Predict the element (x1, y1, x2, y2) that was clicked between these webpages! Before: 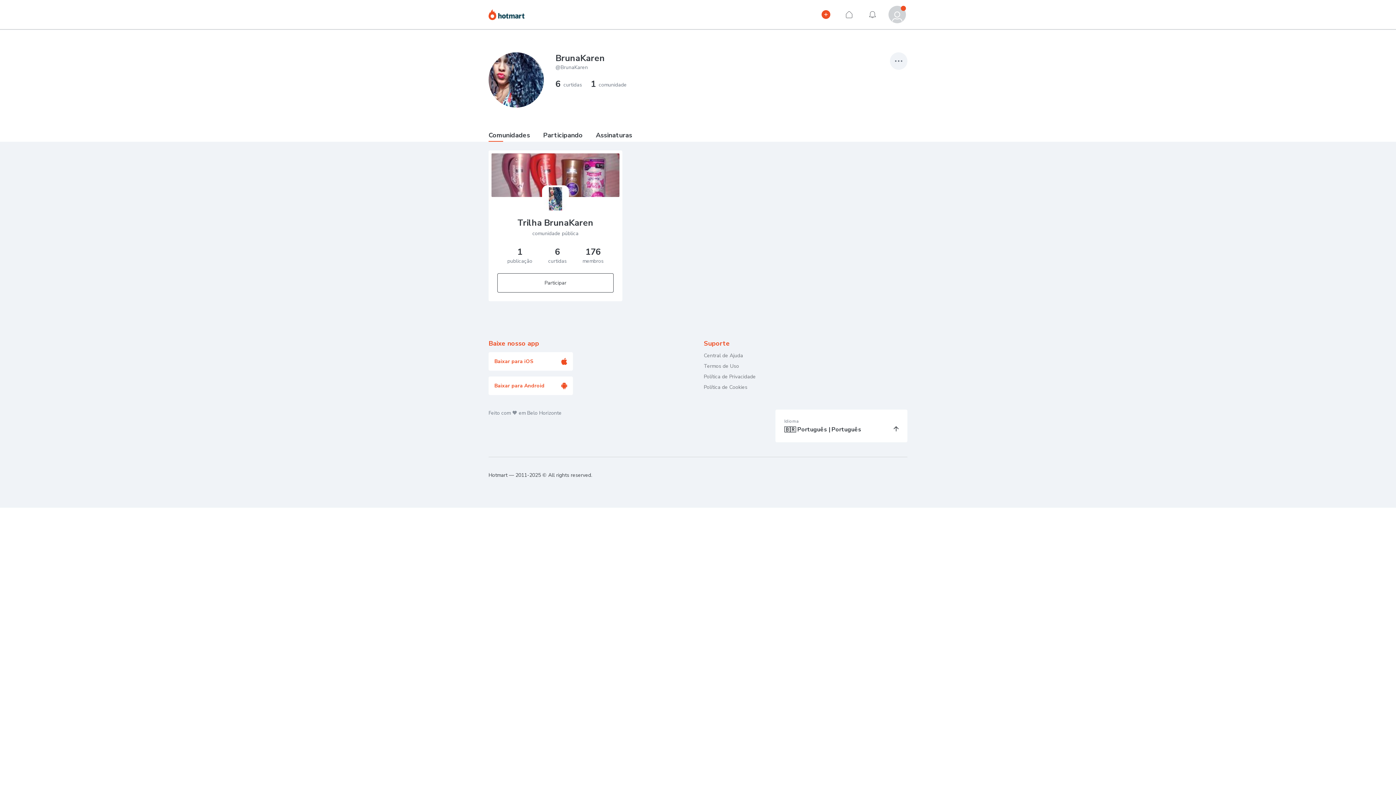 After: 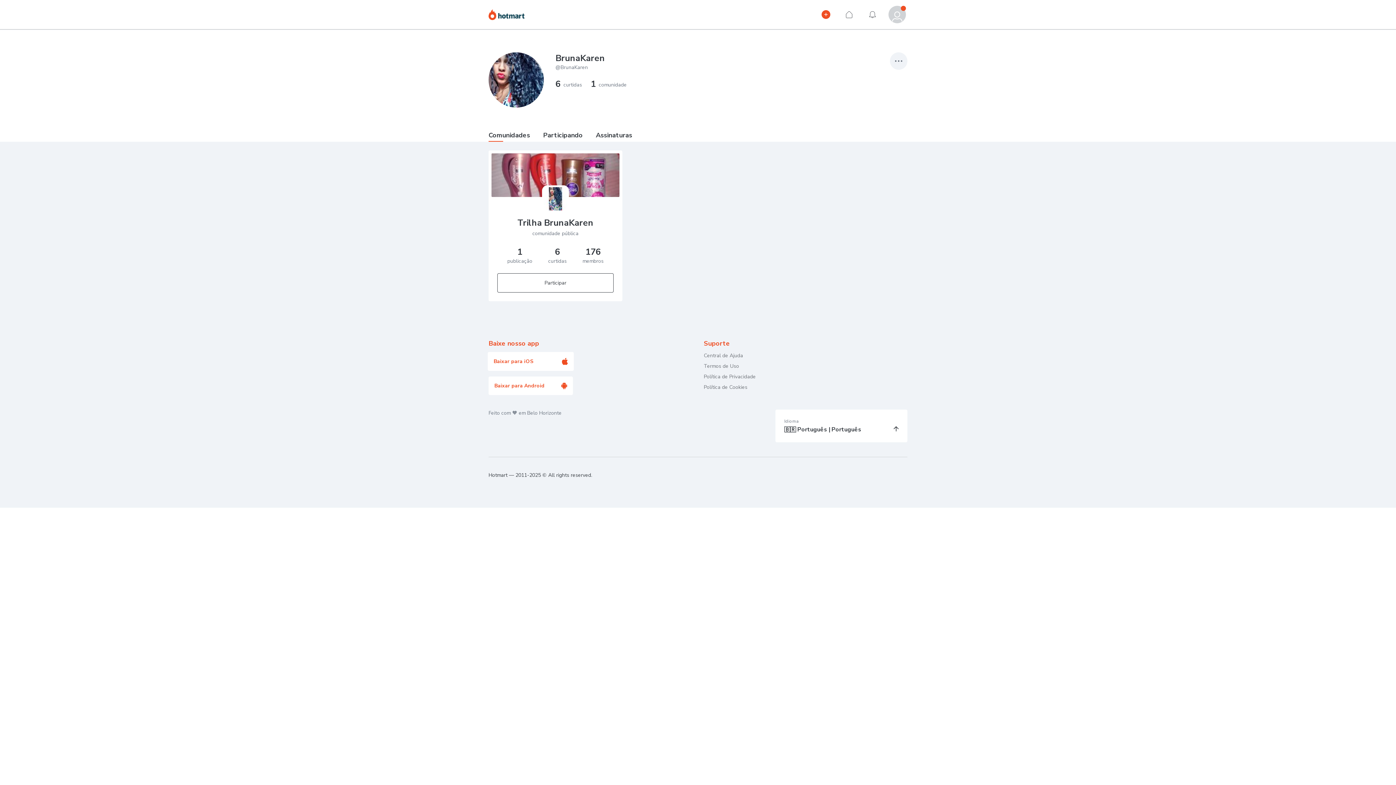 Action: bbox: (488, 352, 573, 370) label: Baixar para iOS